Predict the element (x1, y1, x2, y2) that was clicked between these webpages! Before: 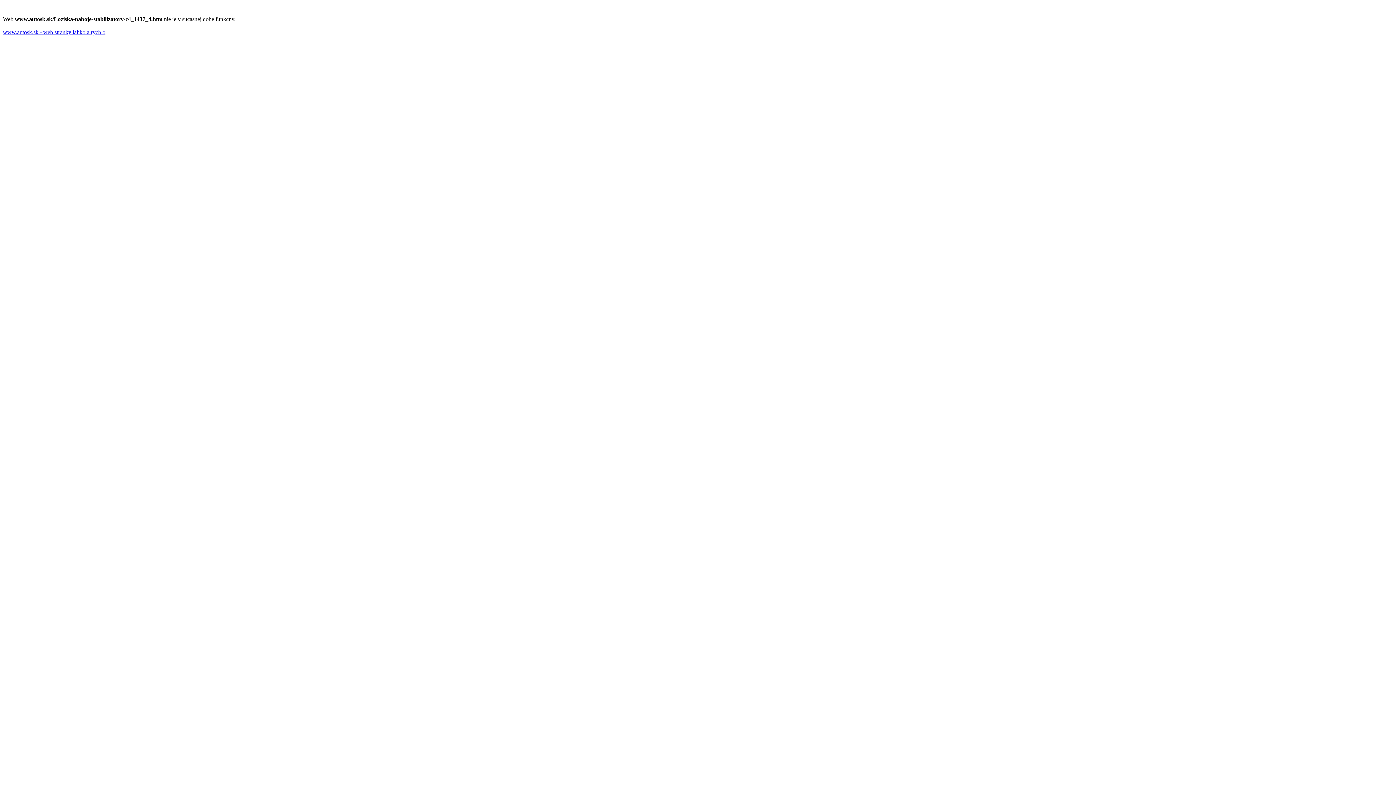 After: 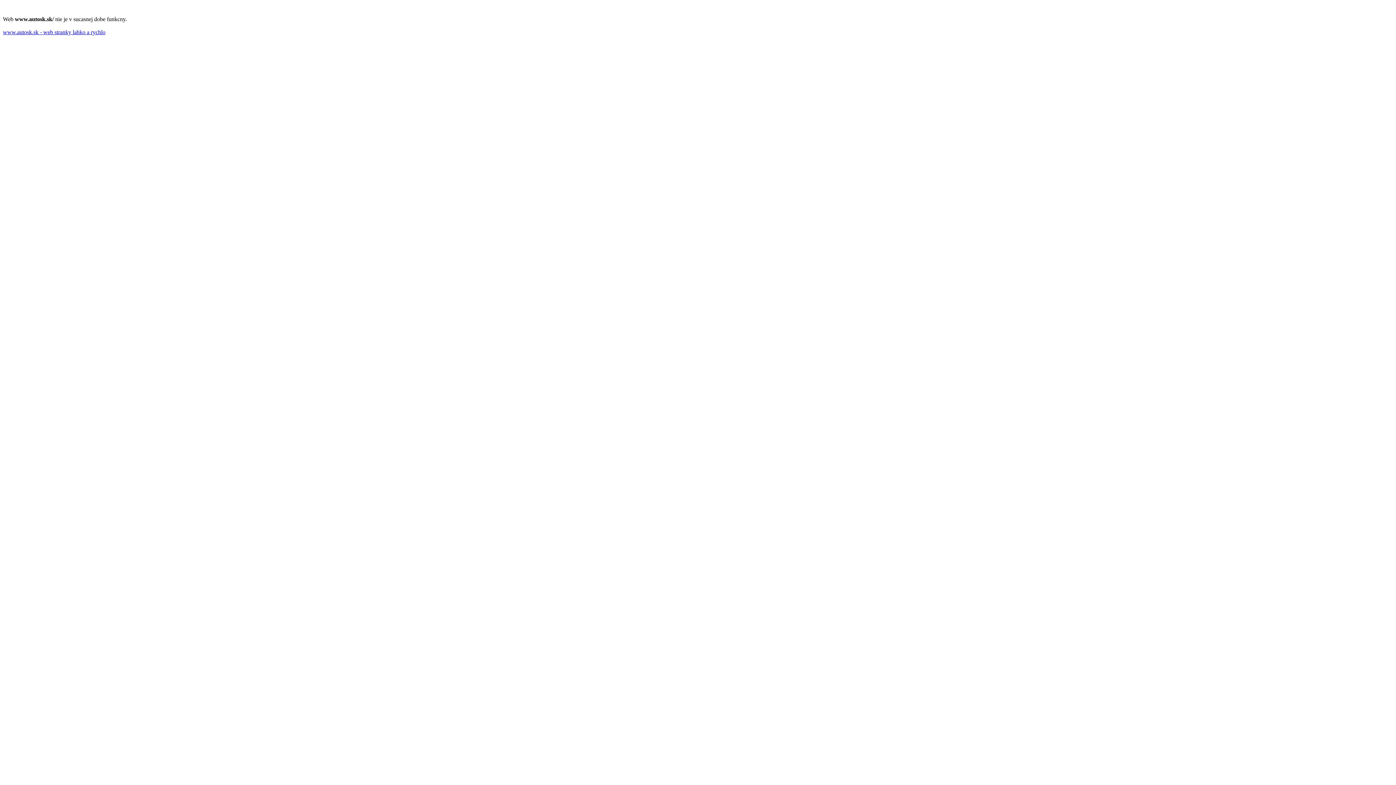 Action: bbox: (2, 29, 105, 35) label: www.autosk.sk - web stranky lahko a rychlo